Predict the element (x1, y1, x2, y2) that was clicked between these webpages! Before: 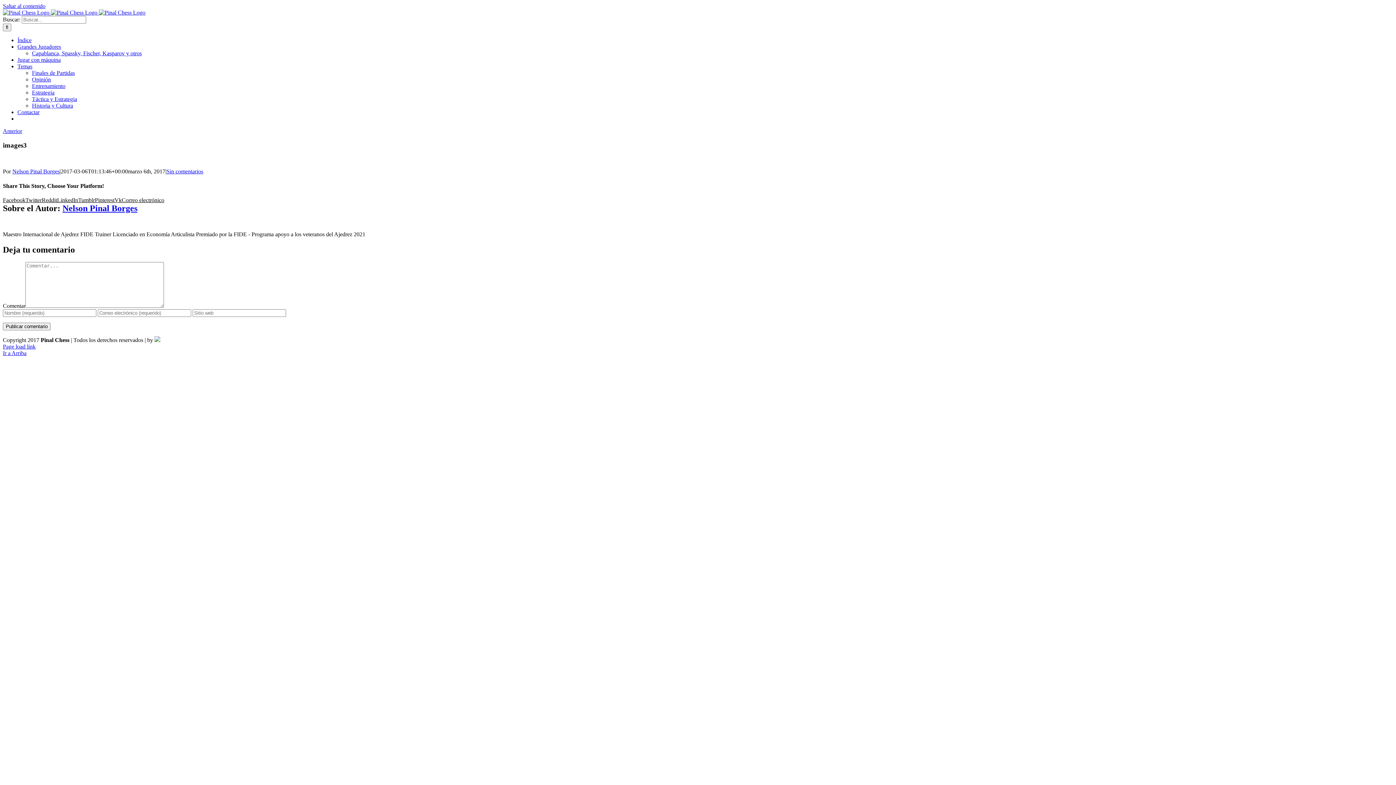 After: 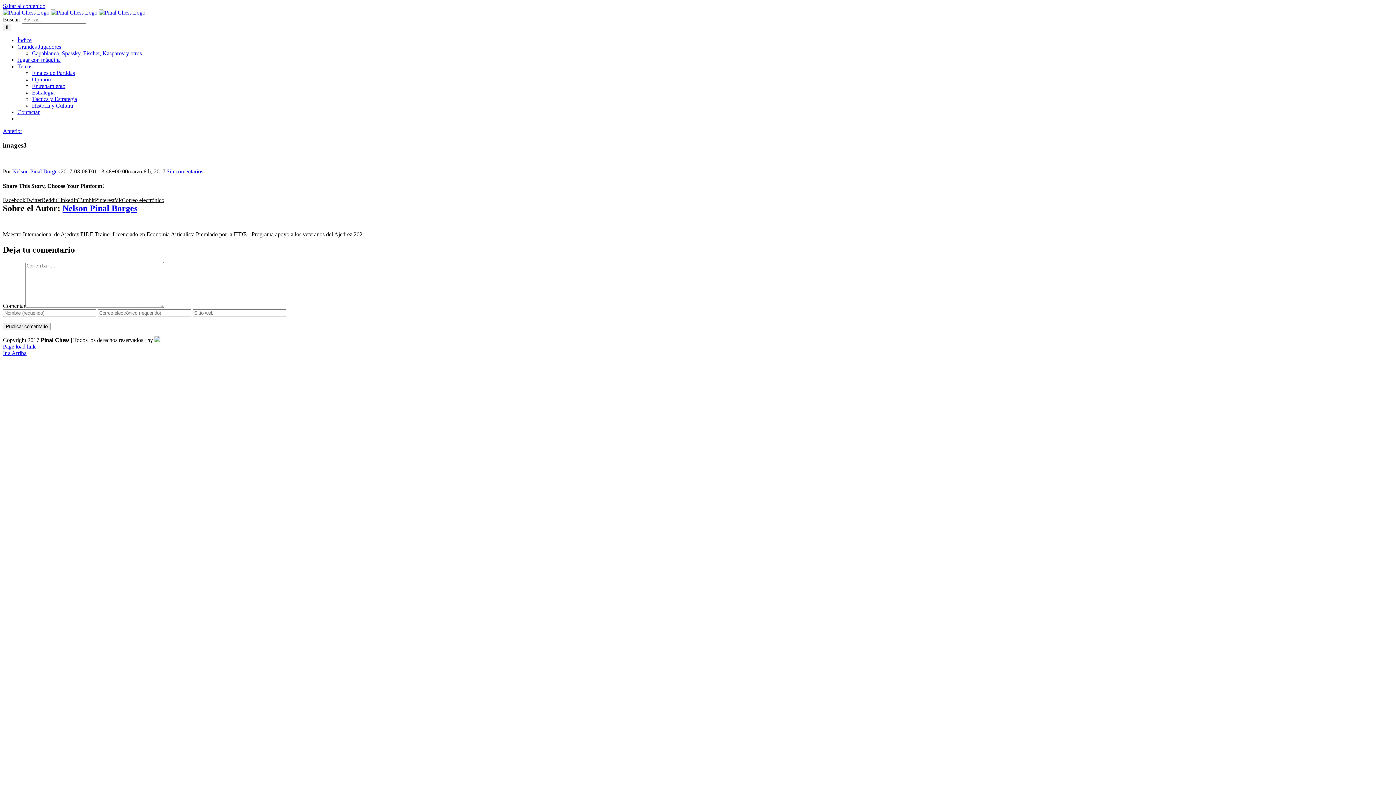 Action: bbox: (94, 197, 114, 203) label: Pinterest